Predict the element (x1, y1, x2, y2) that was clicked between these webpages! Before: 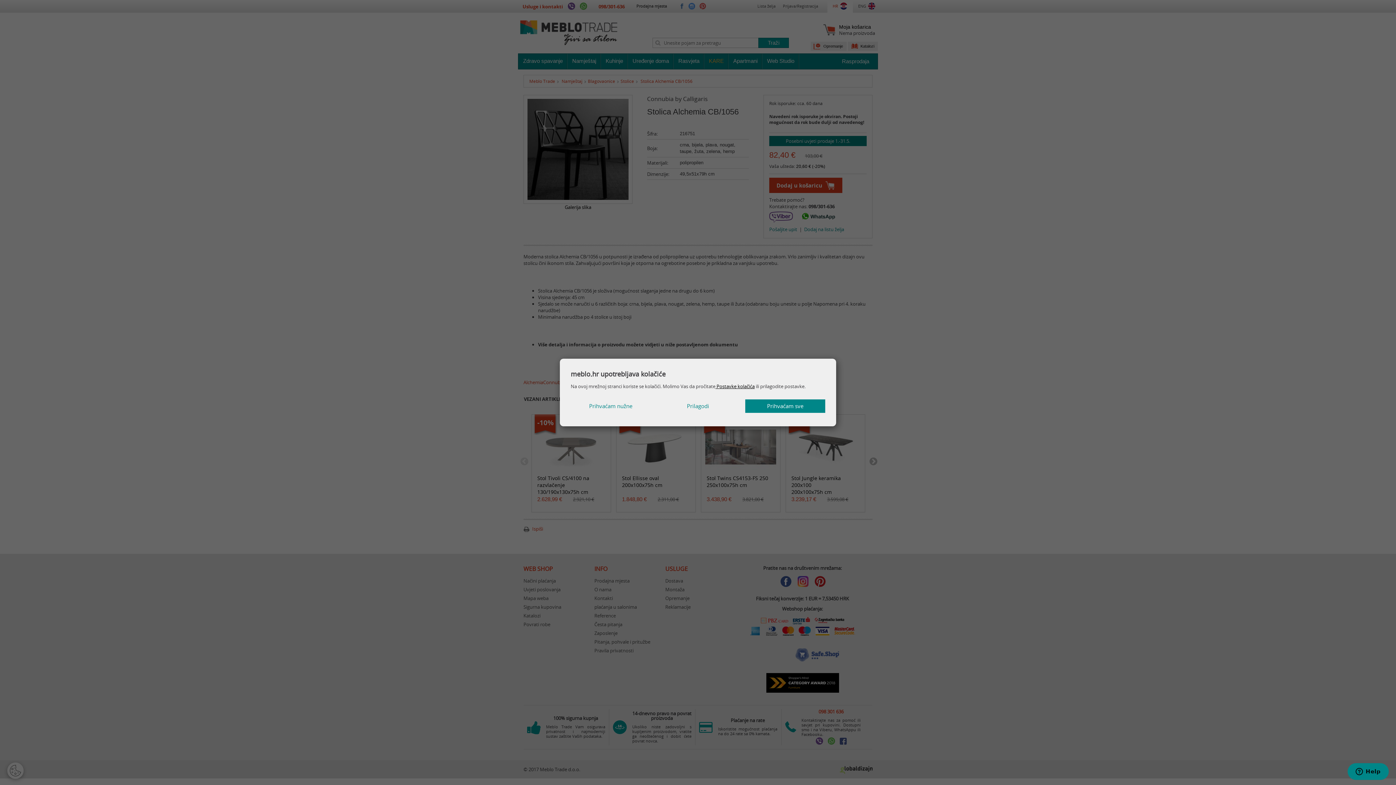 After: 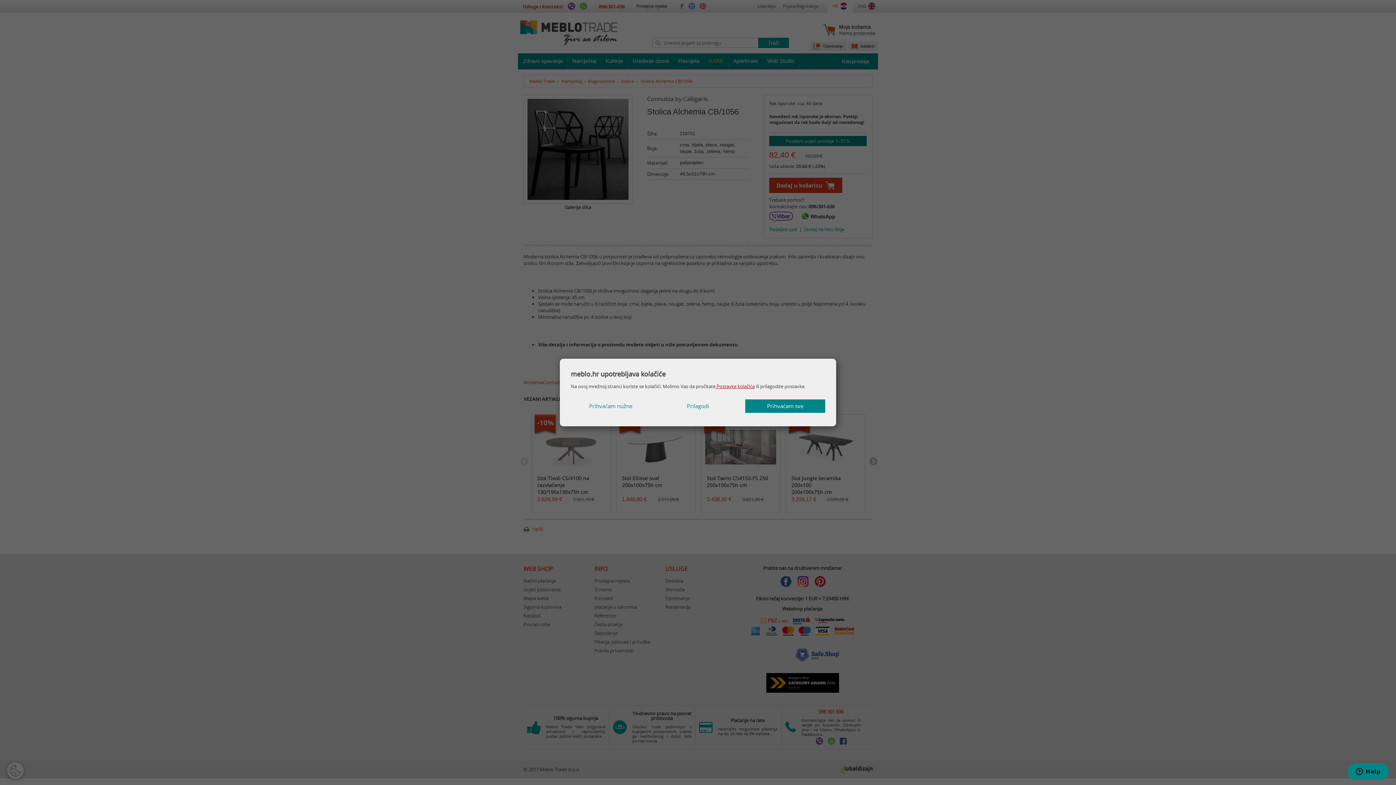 Action: label:  Postavke kolačića bbox: (715, 383, 754, 389)